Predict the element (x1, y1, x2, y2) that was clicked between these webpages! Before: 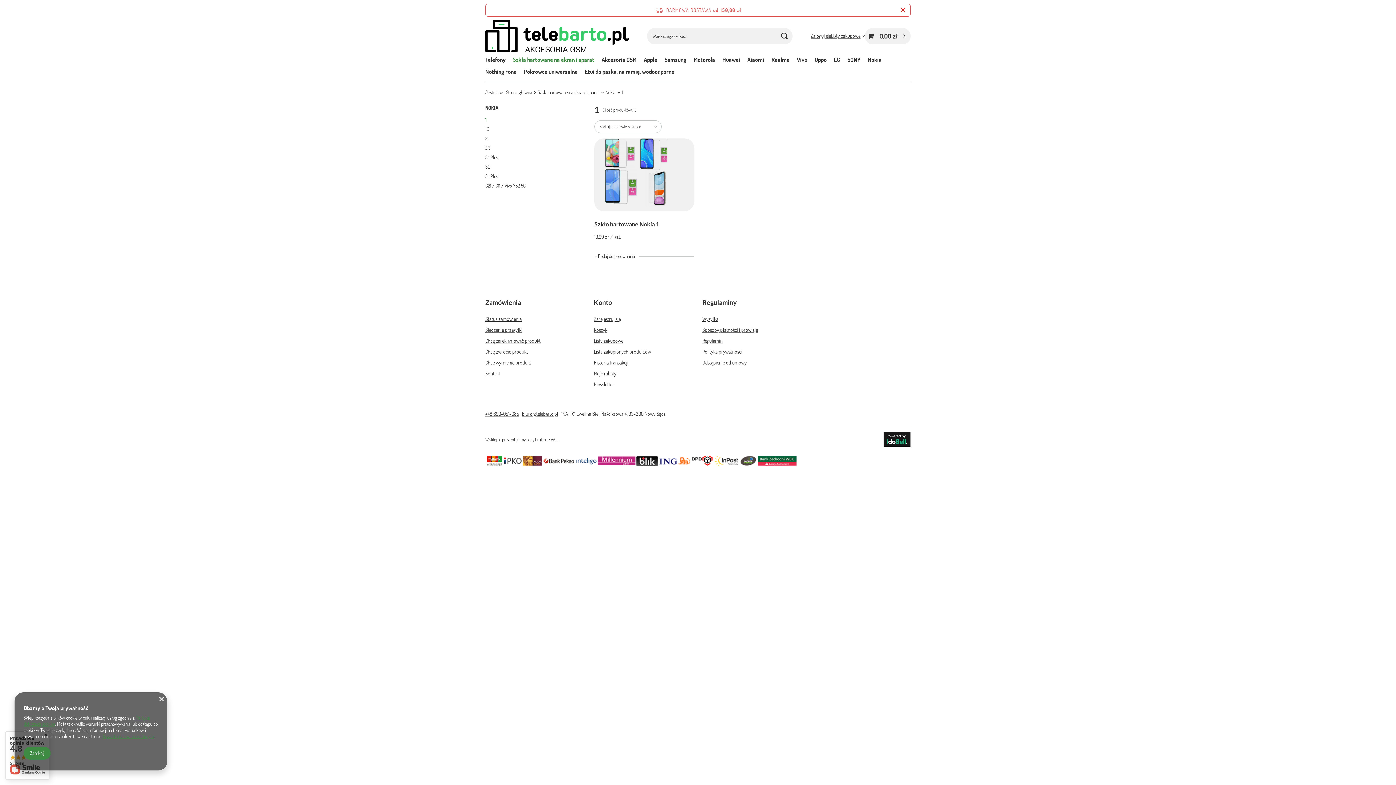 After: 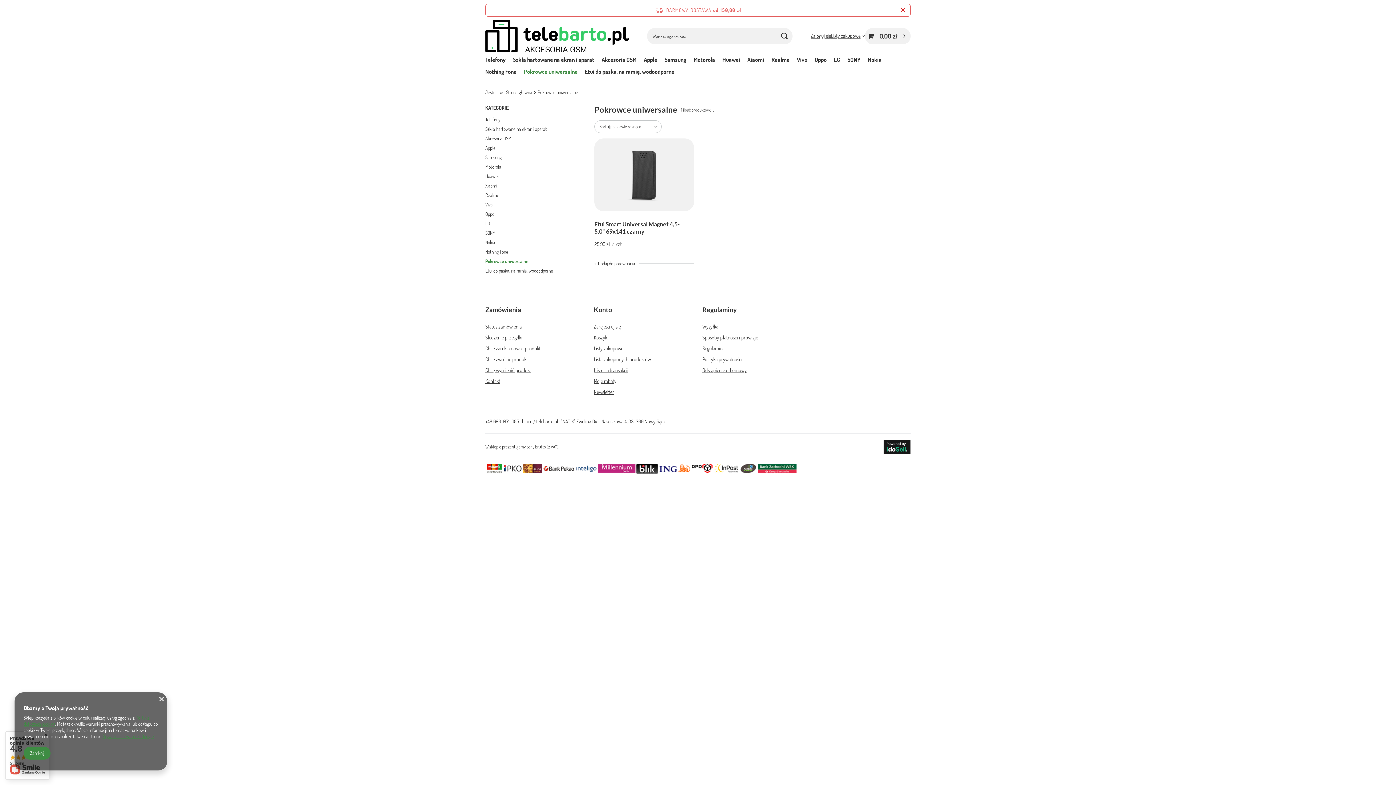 Action: bbox: (520, 66, 581, 78) label: Pokrowce uniwersalne